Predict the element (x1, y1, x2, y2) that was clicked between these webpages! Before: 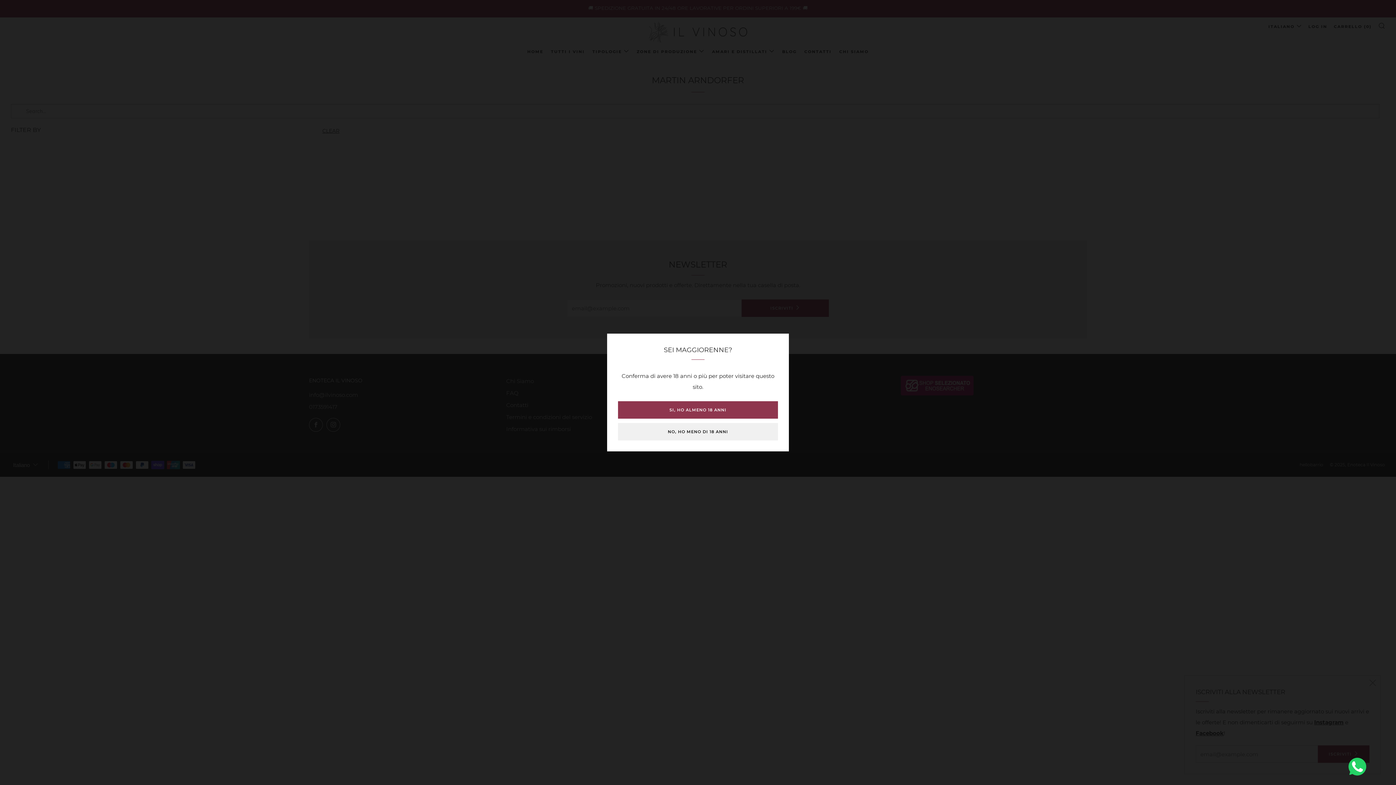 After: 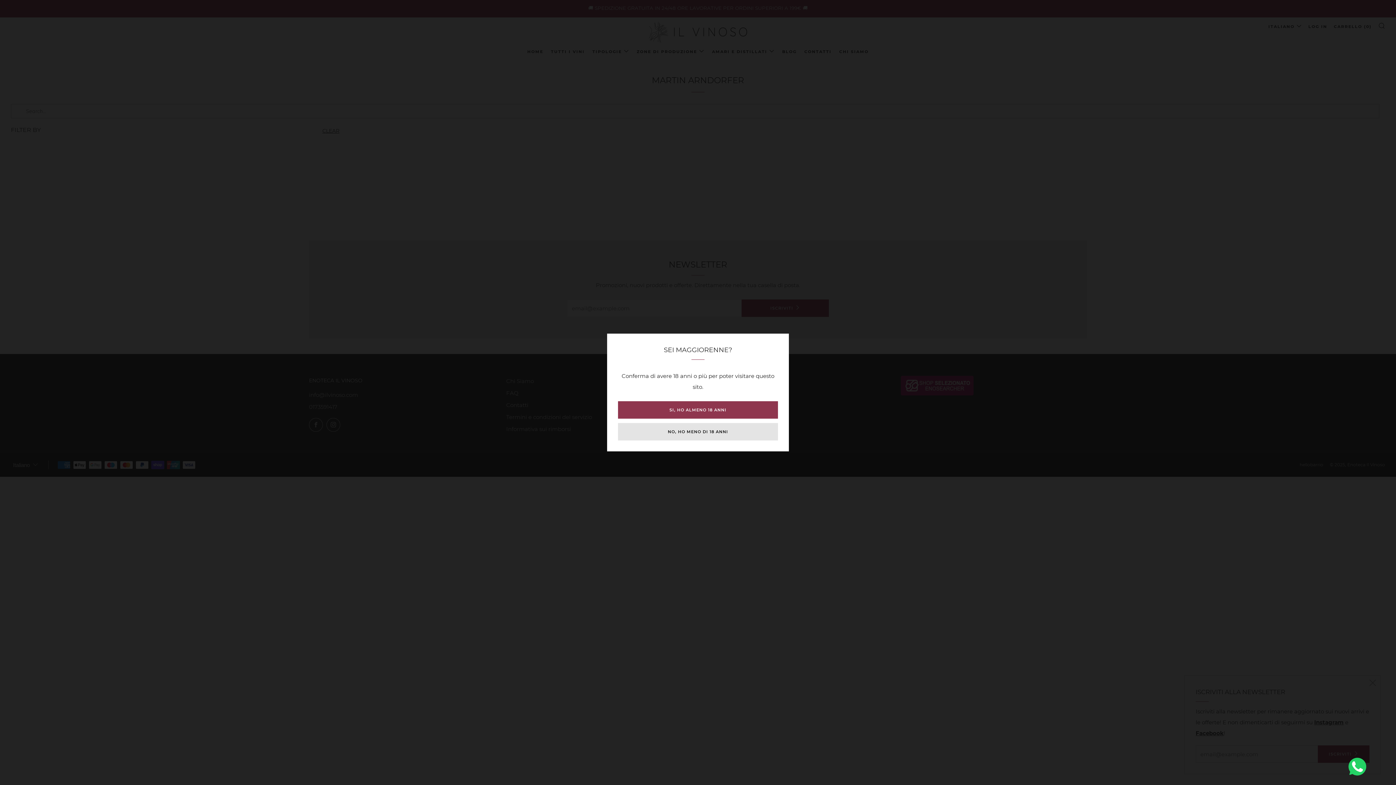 Action: label: NO, HO MENO DI 18 ANNI bbox: (618, 423, 778, 440)